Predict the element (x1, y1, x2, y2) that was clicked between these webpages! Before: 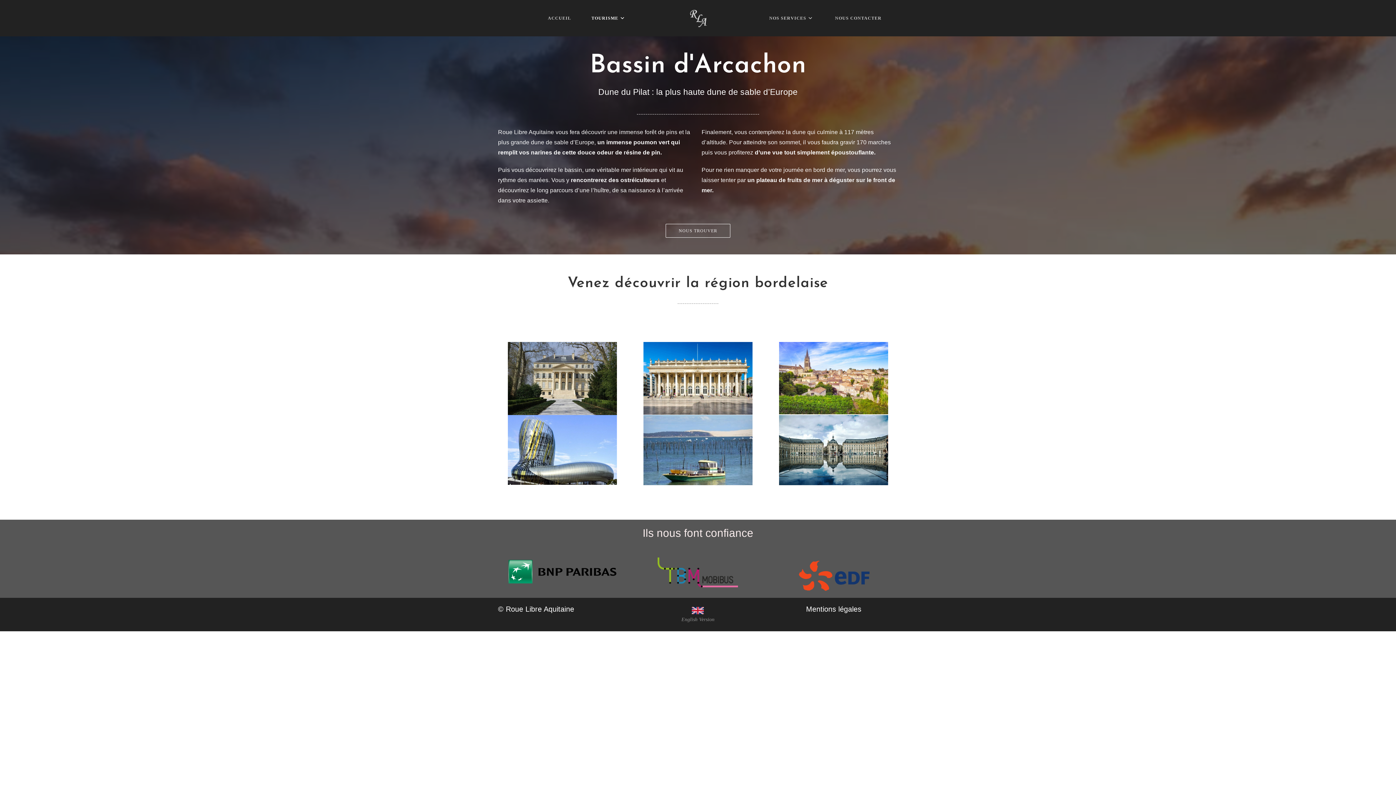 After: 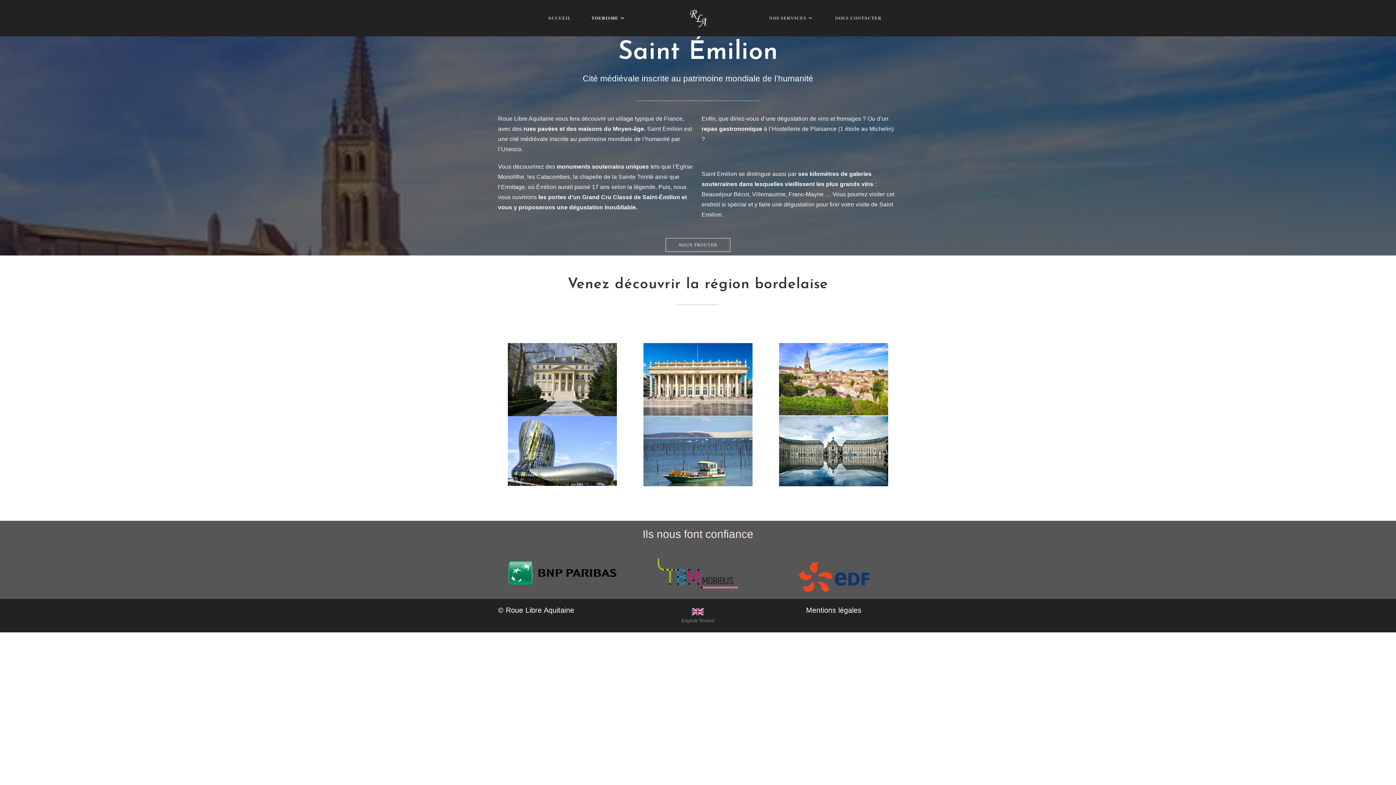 Action: bbox: (581, 0, 637, 36) label: TOURISME